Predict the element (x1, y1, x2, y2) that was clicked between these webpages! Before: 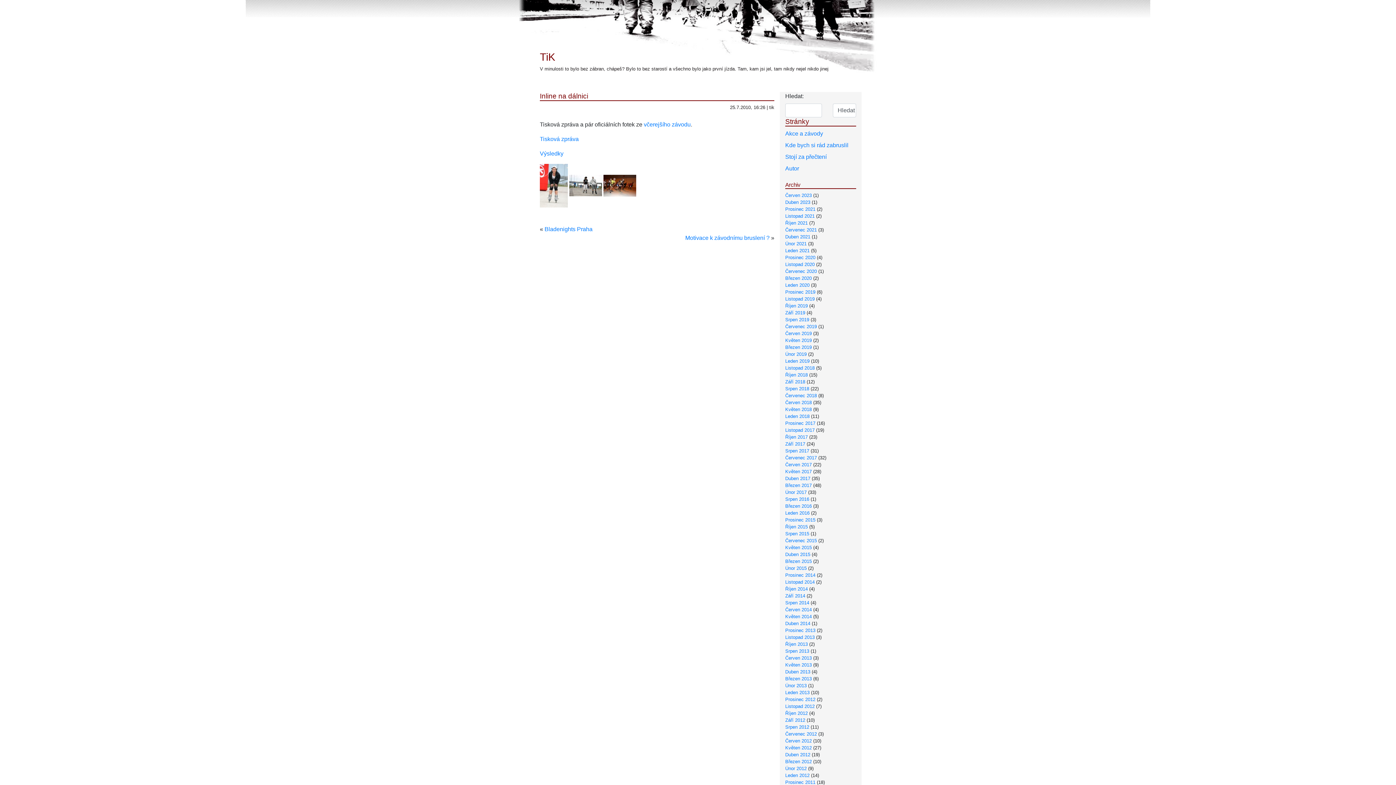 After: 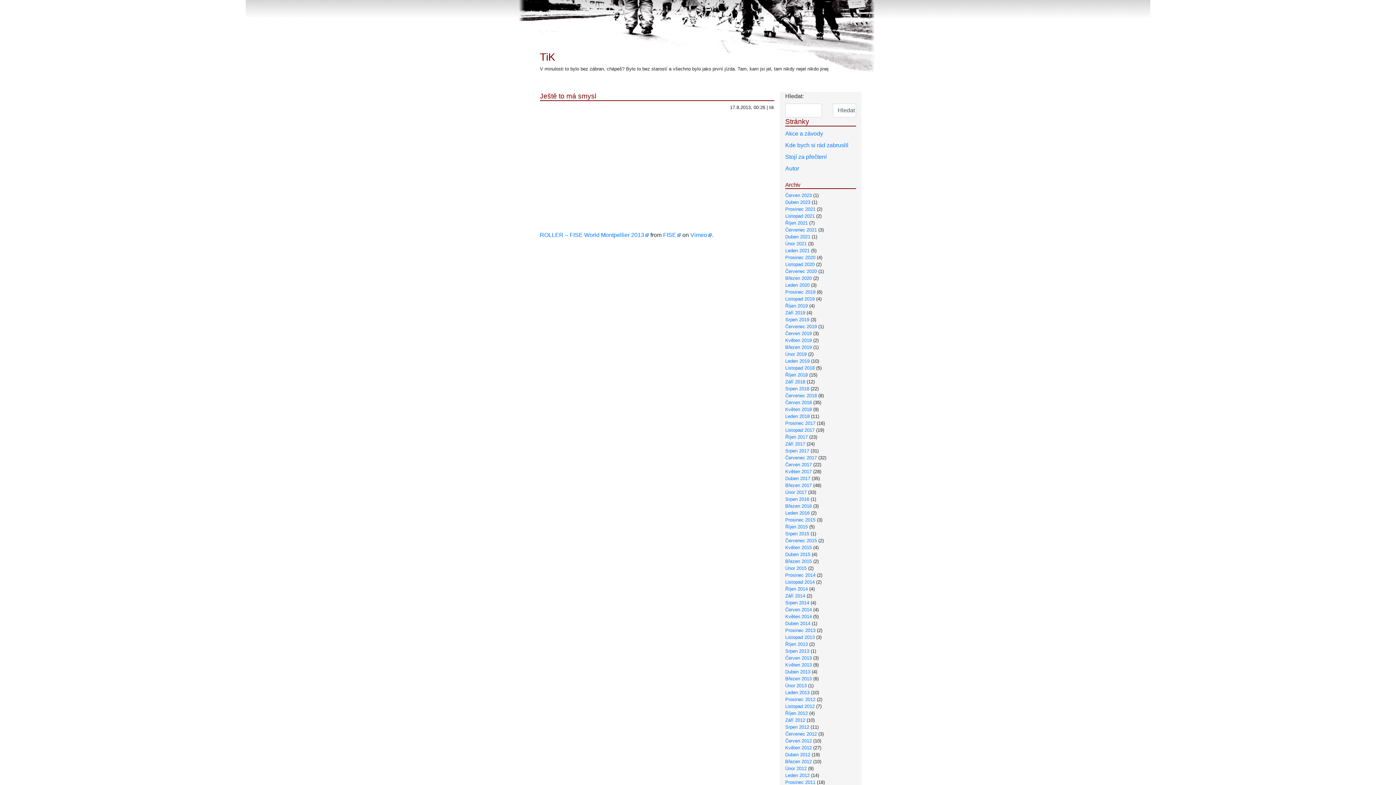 Action: label: Srpen 2013 bbox: (785, 648, 809, 654)